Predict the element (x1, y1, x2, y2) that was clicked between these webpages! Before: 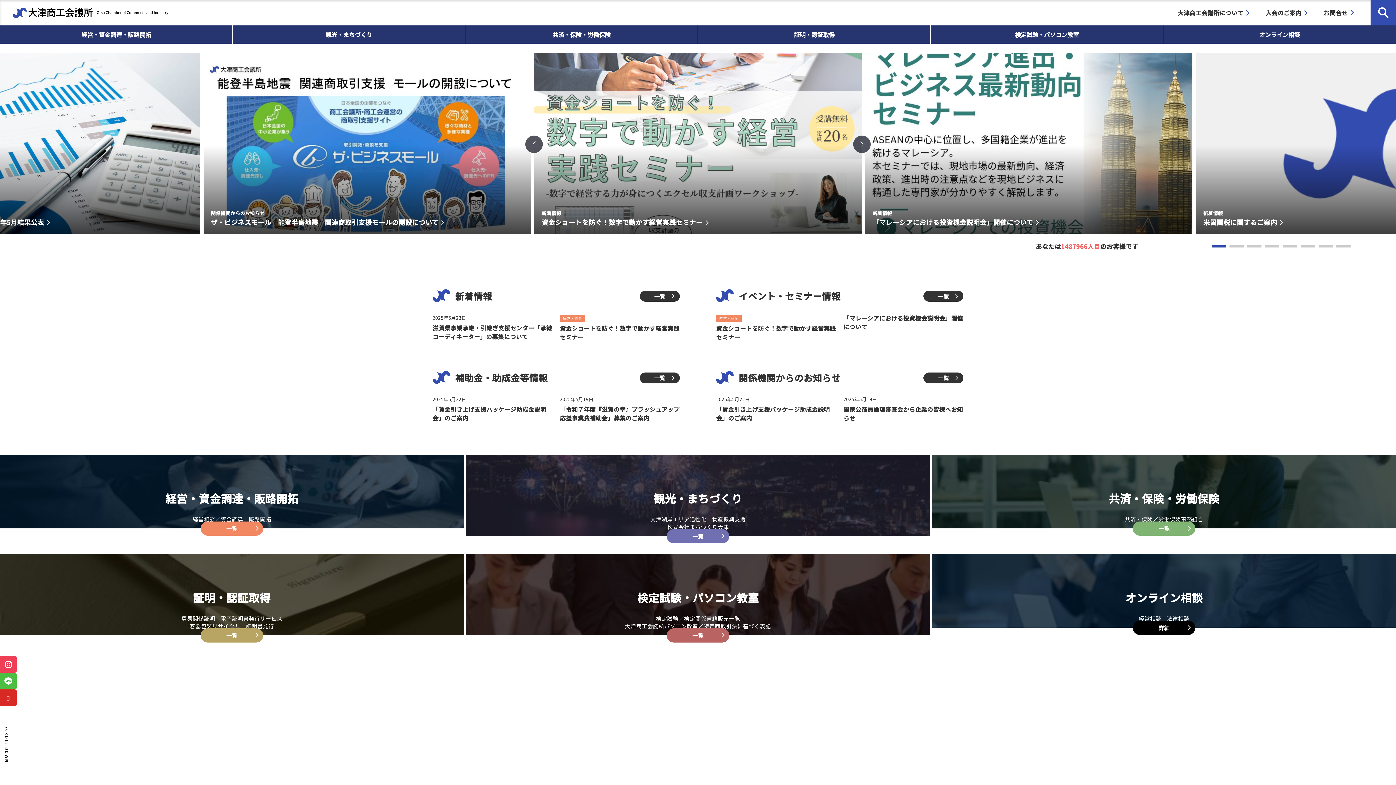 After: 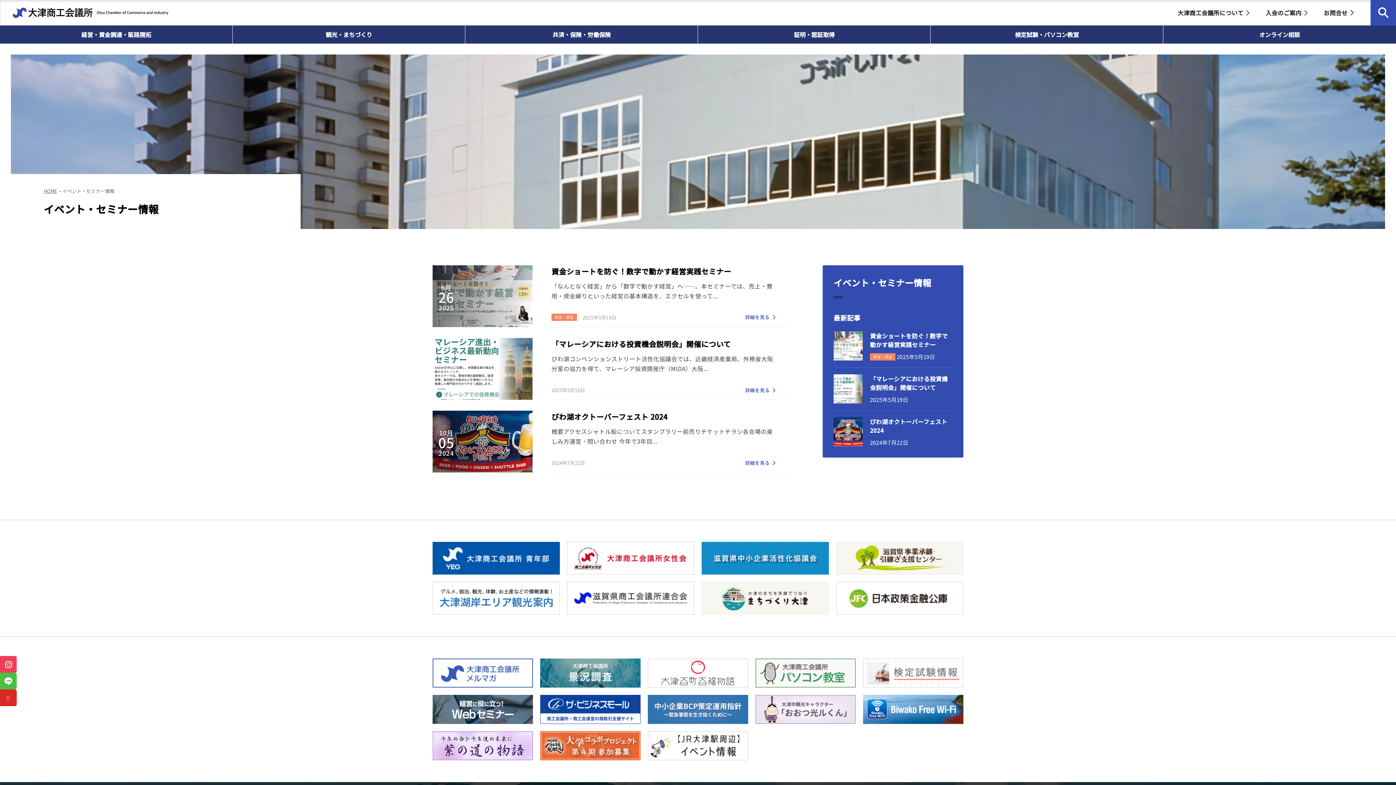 Action: bbox: (923, 290, 963, 301) label: 一覧